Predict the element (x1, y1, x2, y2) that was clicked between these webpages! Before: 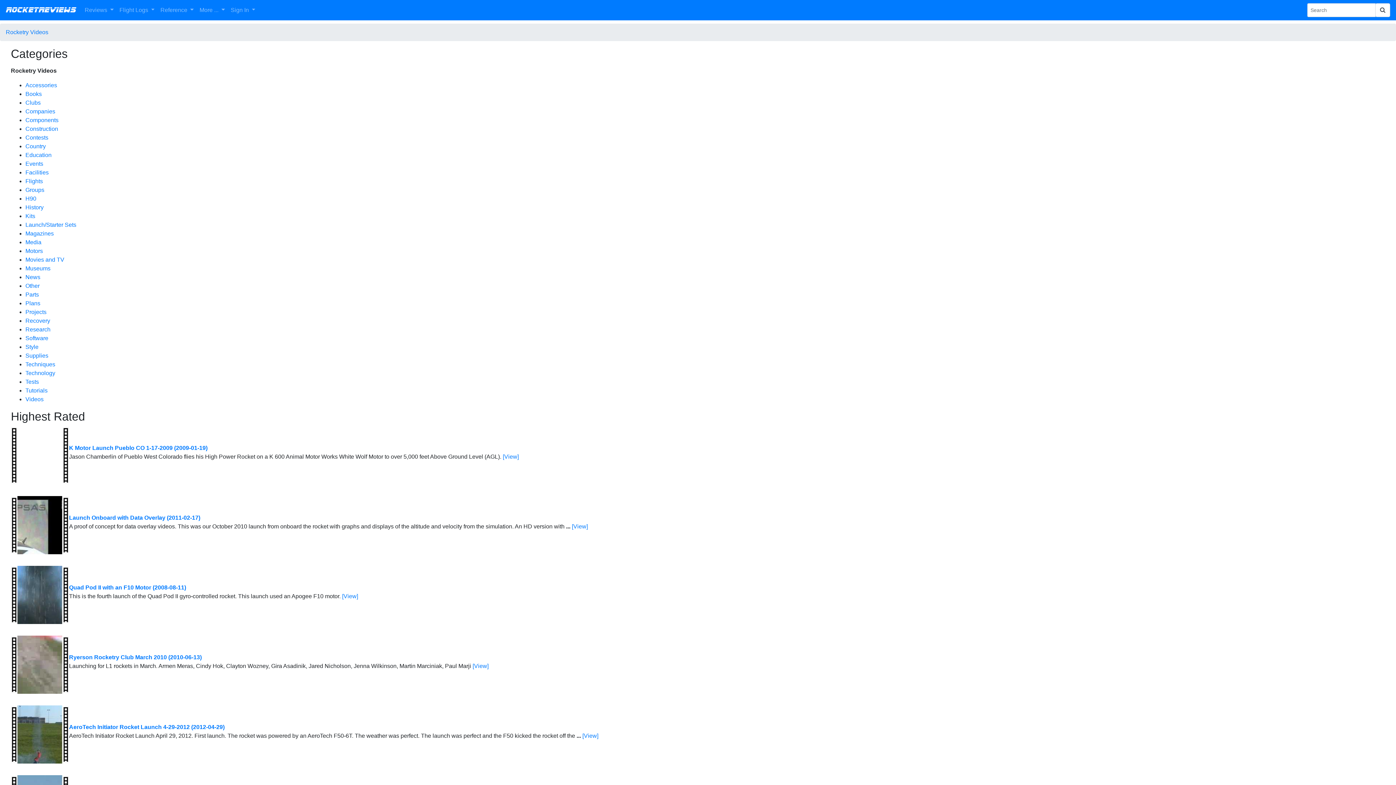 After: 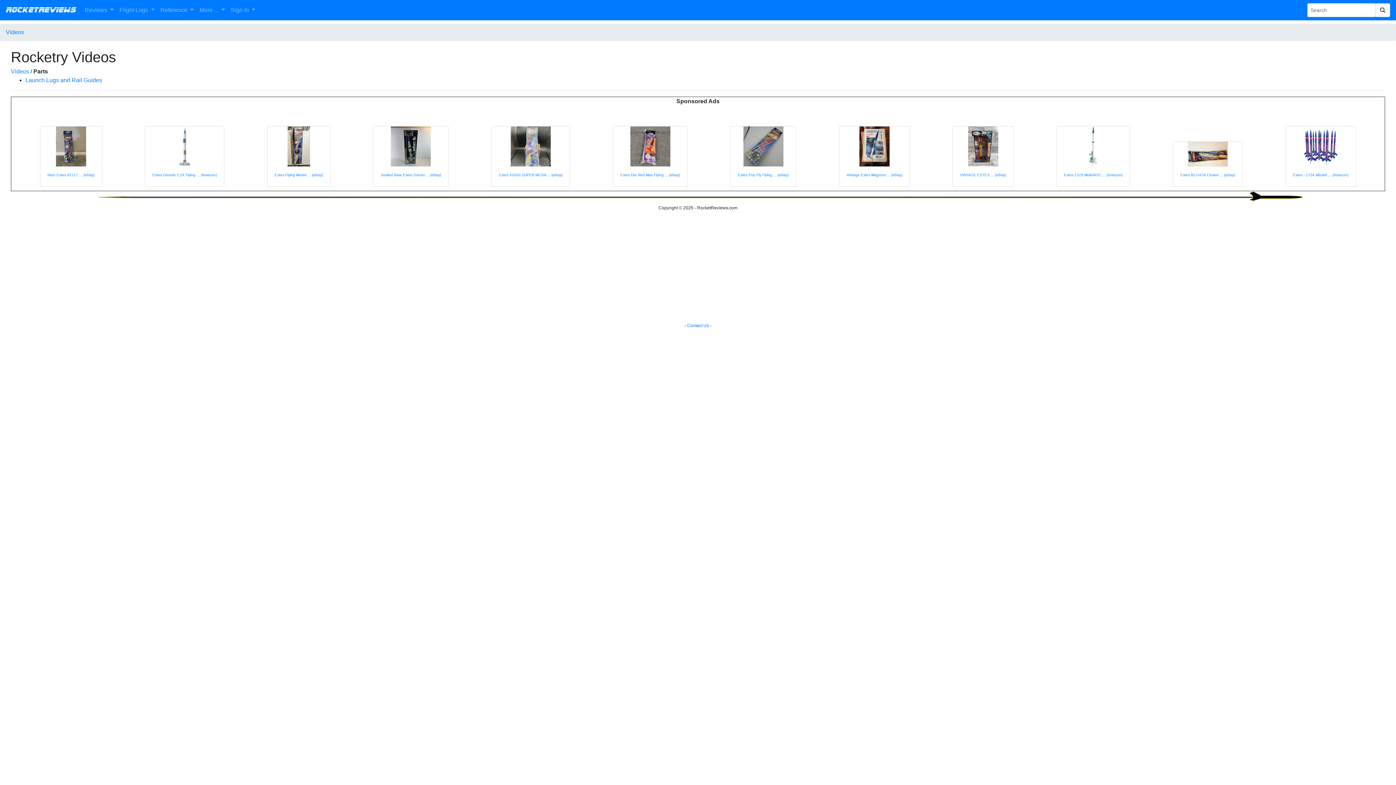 Action: label: Parts bbox: (25, 291, 38, 297)